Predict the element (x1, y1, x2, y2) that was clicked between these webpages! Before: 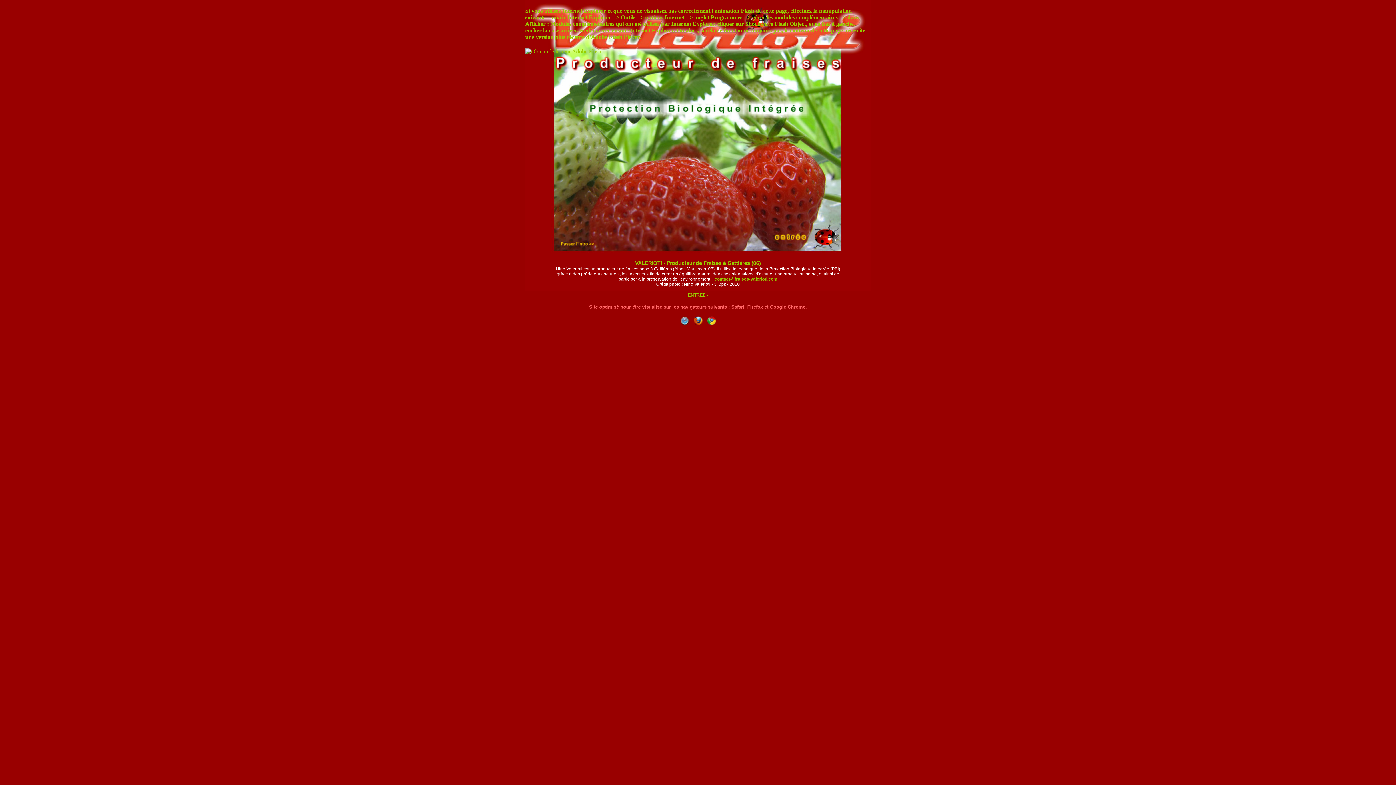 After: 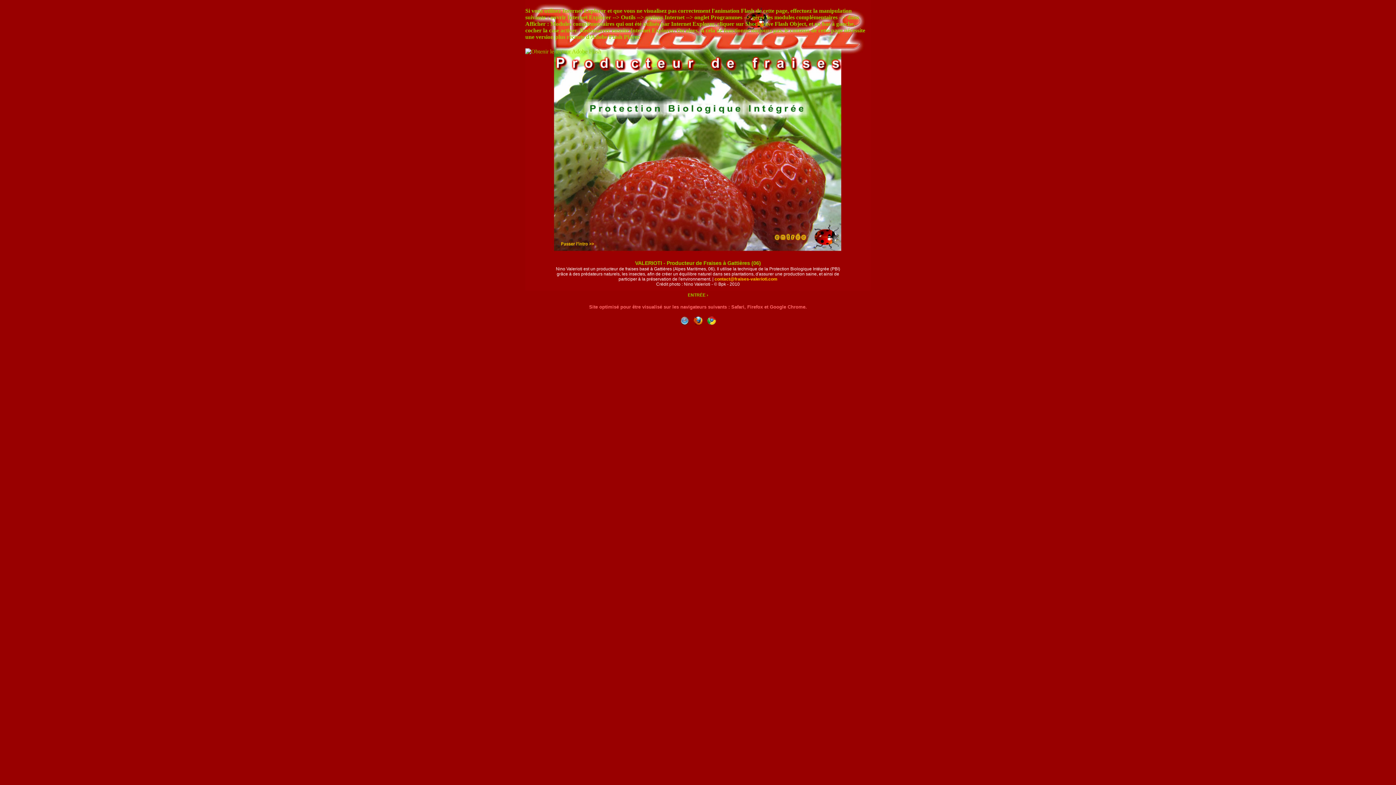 Action: bbox: (714, 276, 777, 281) label: contact@fraises-valerioti.com
